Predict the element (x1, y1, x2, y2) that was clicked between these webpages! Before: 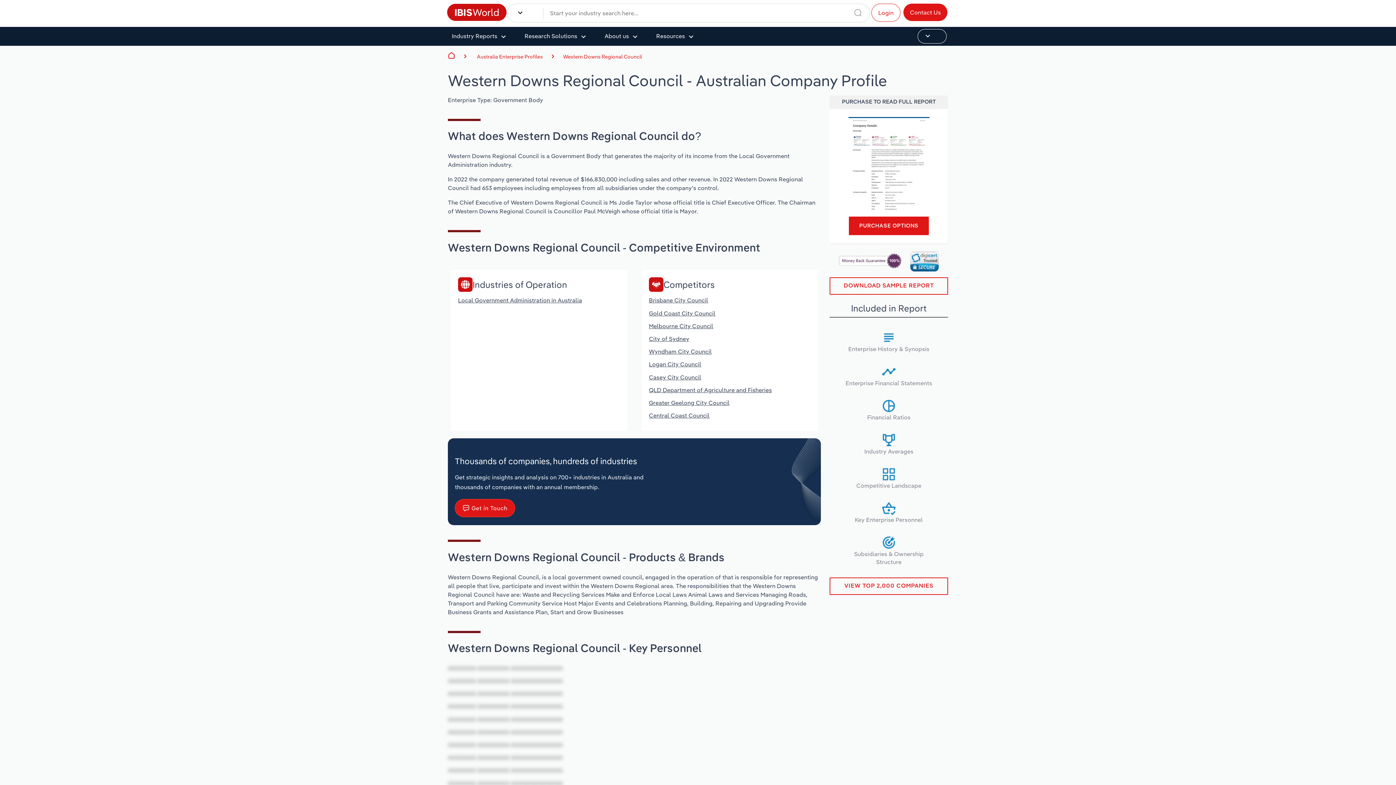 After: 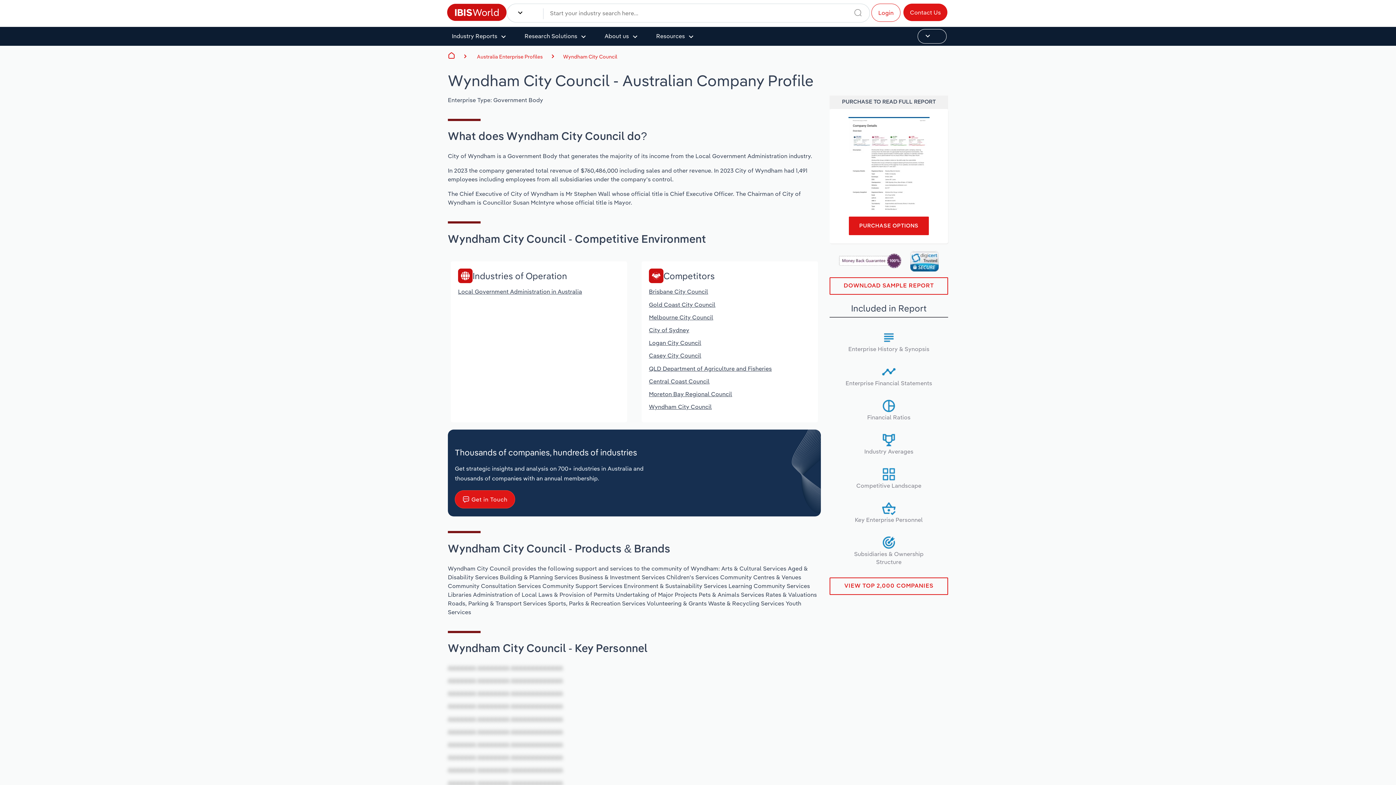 Action: label: Wyndham City Council bbox: (649, 348, 712, 355)